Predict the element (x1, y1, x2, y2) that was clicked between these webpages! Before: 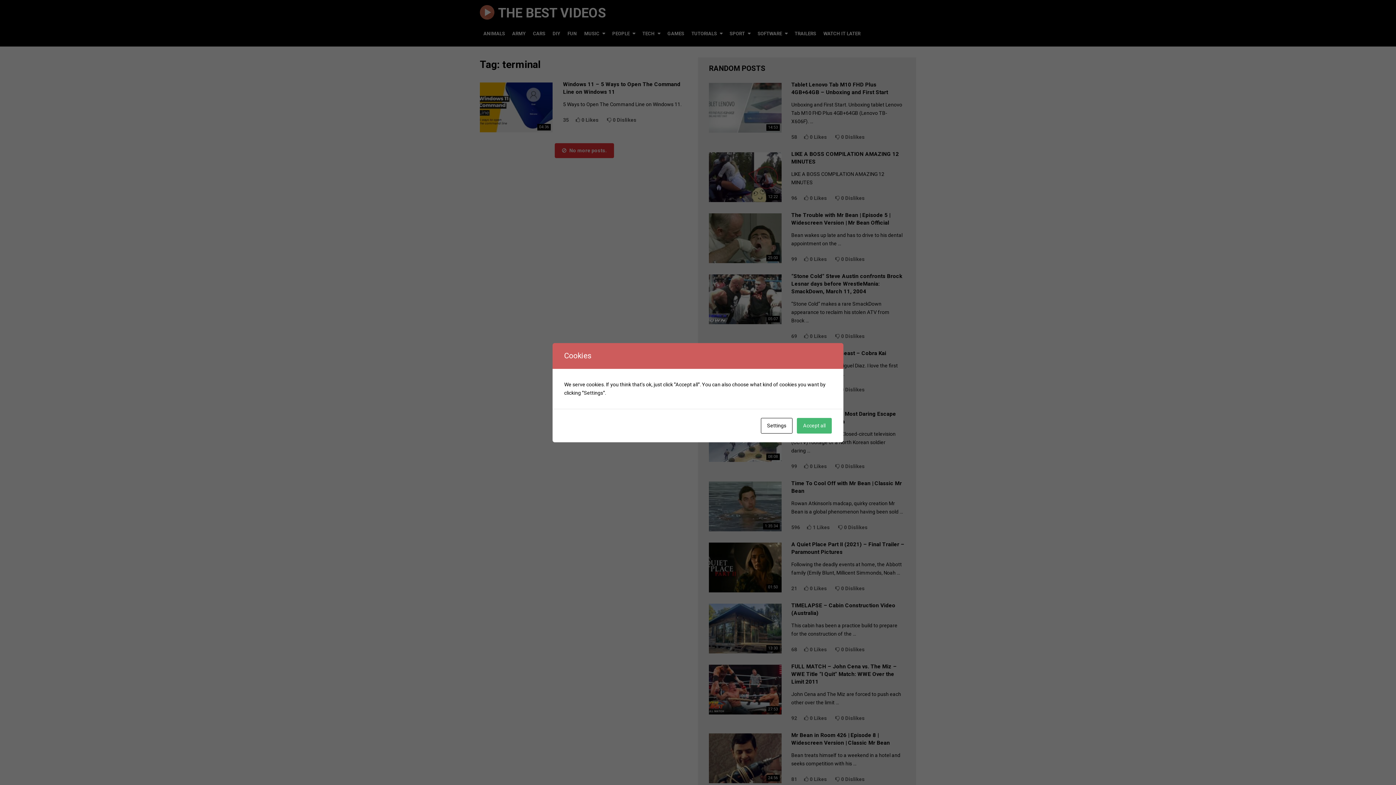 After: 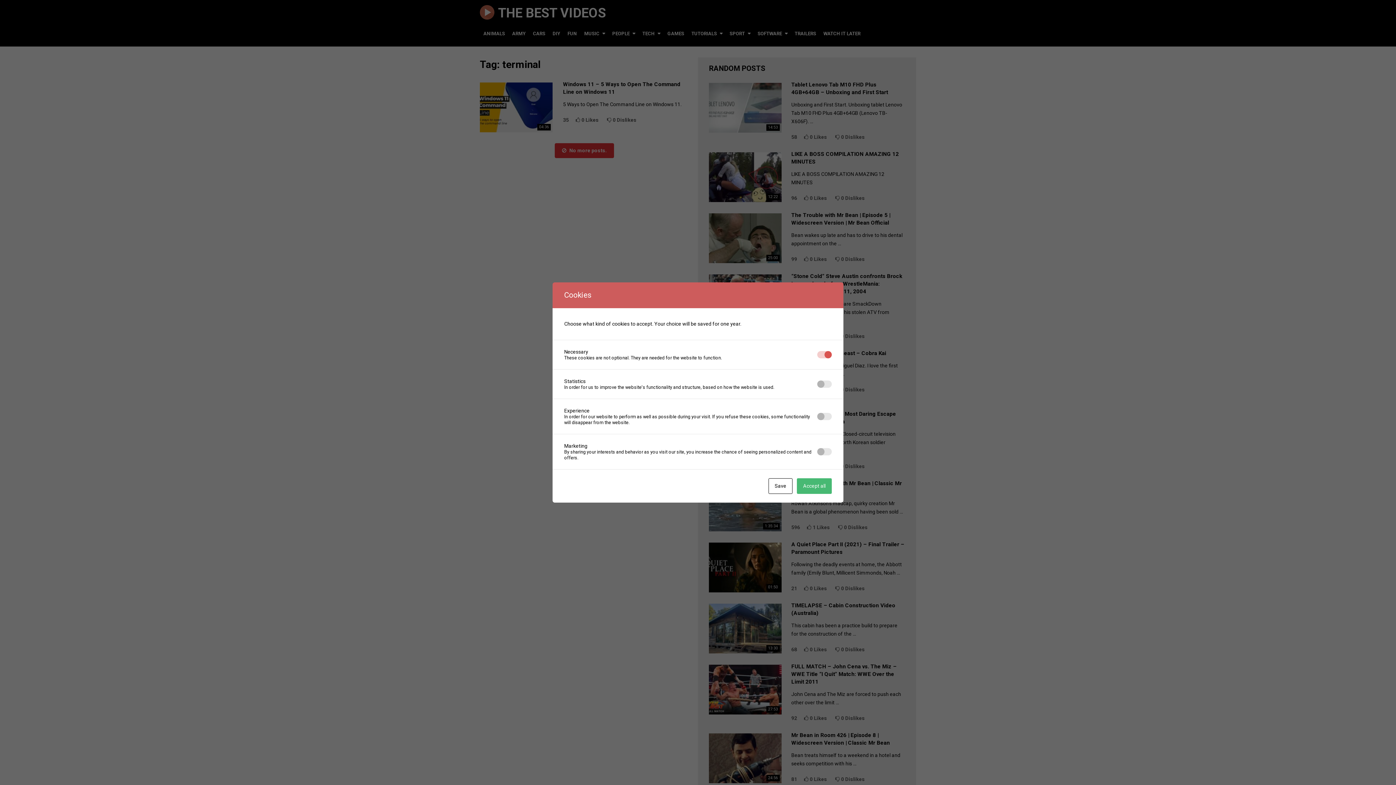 Action: bbox: (761, 418, 792, 433) label: Settings